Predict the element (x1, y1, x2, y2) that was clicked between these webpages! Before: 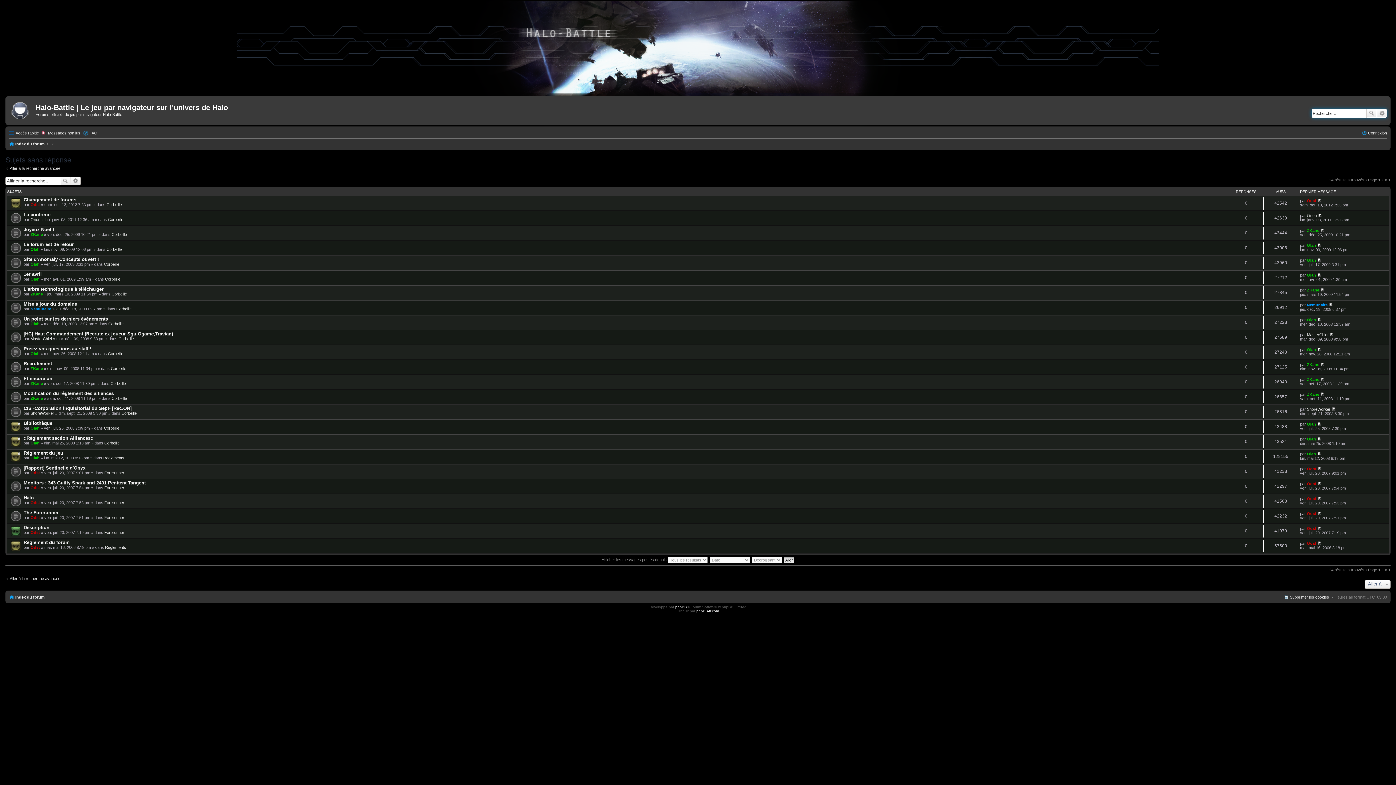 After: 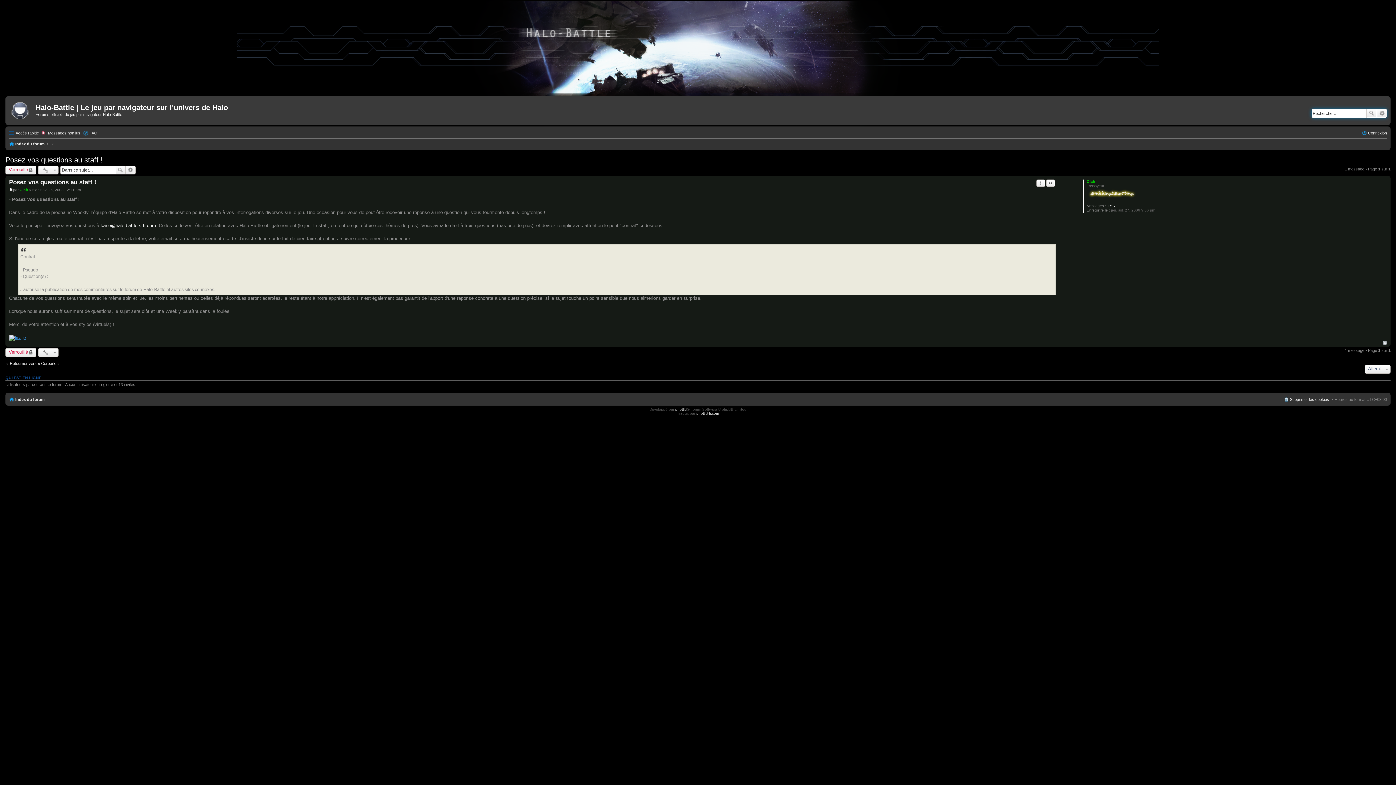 Action: label: Posez vos questions au staff ! bbox: (23, 346, 91, 351)